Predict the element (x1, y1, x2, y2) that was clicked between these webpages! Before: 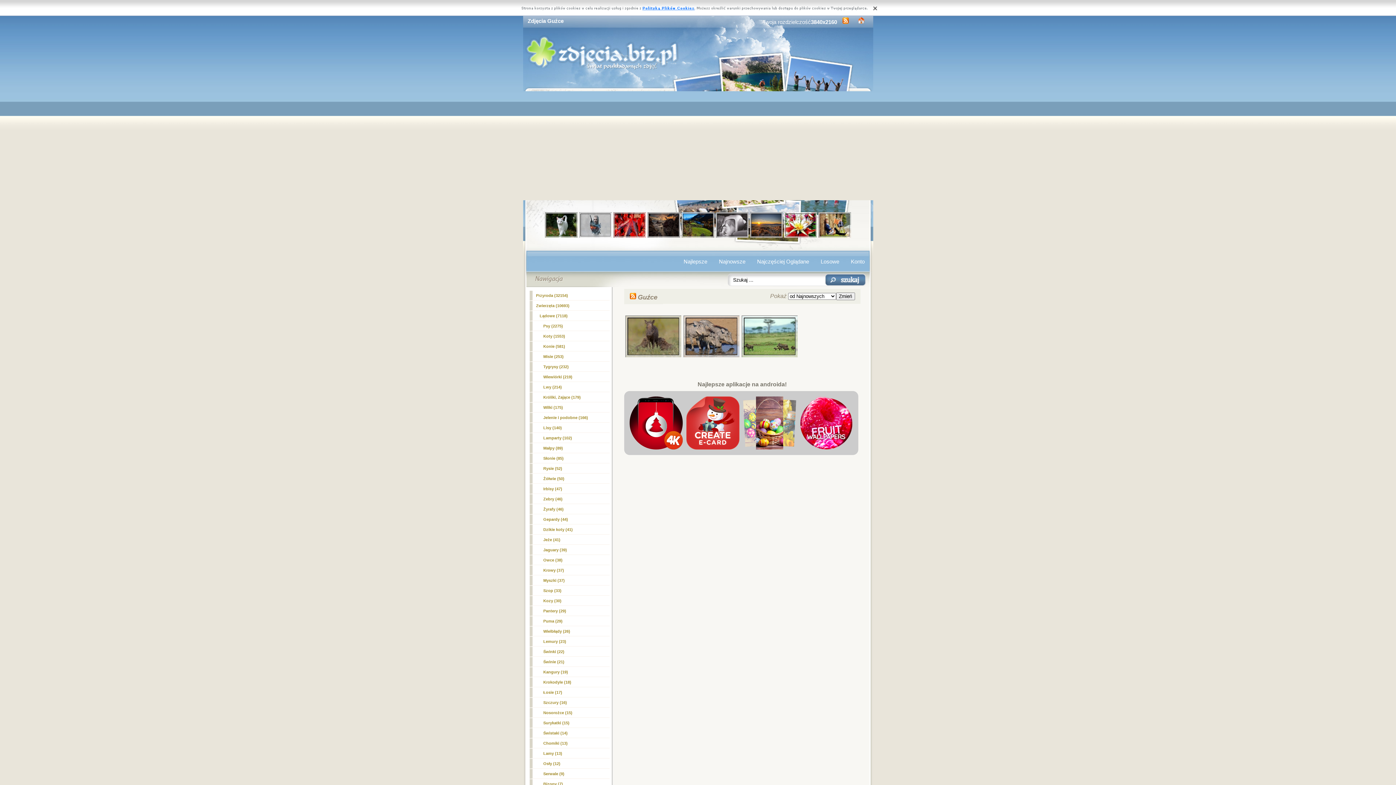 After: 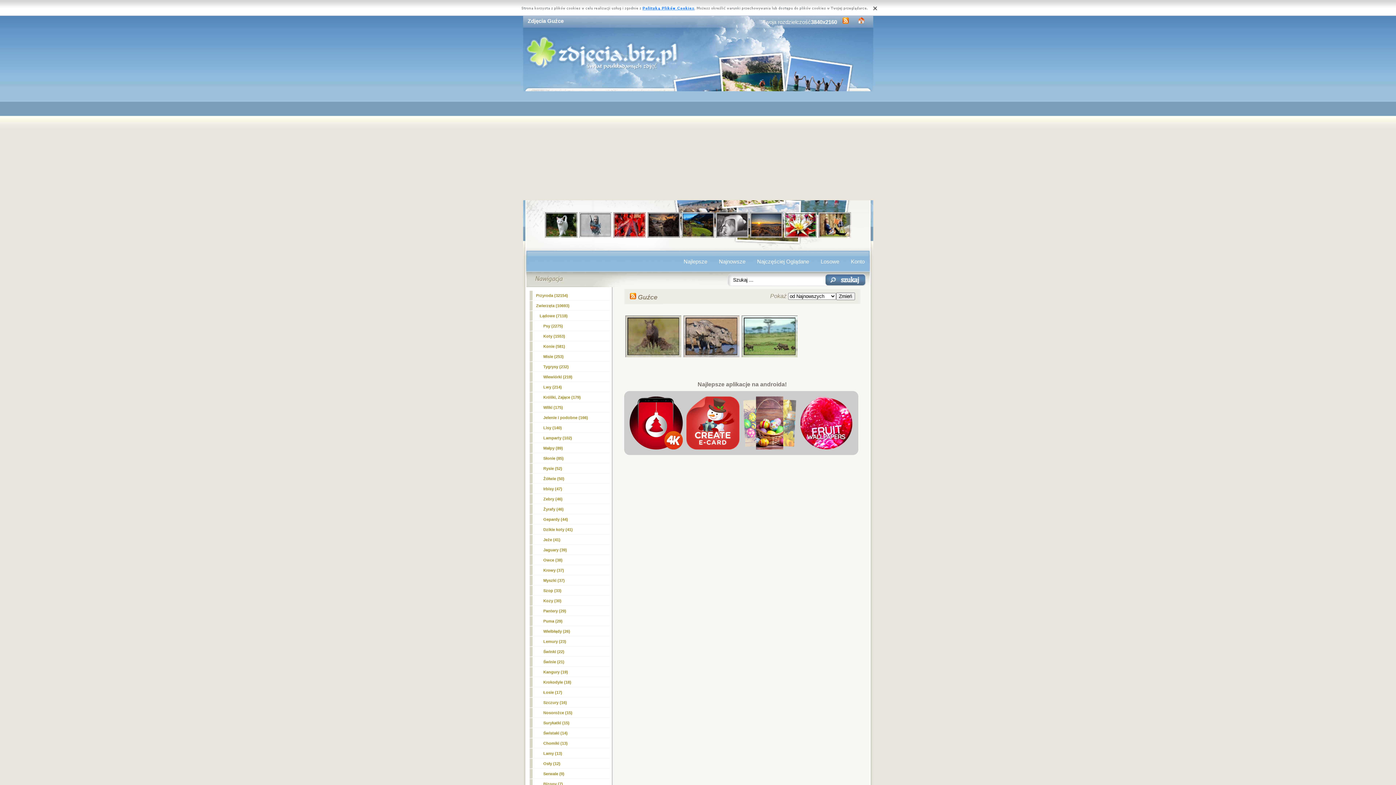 Action: bbox: (684, 395, 741, 451)